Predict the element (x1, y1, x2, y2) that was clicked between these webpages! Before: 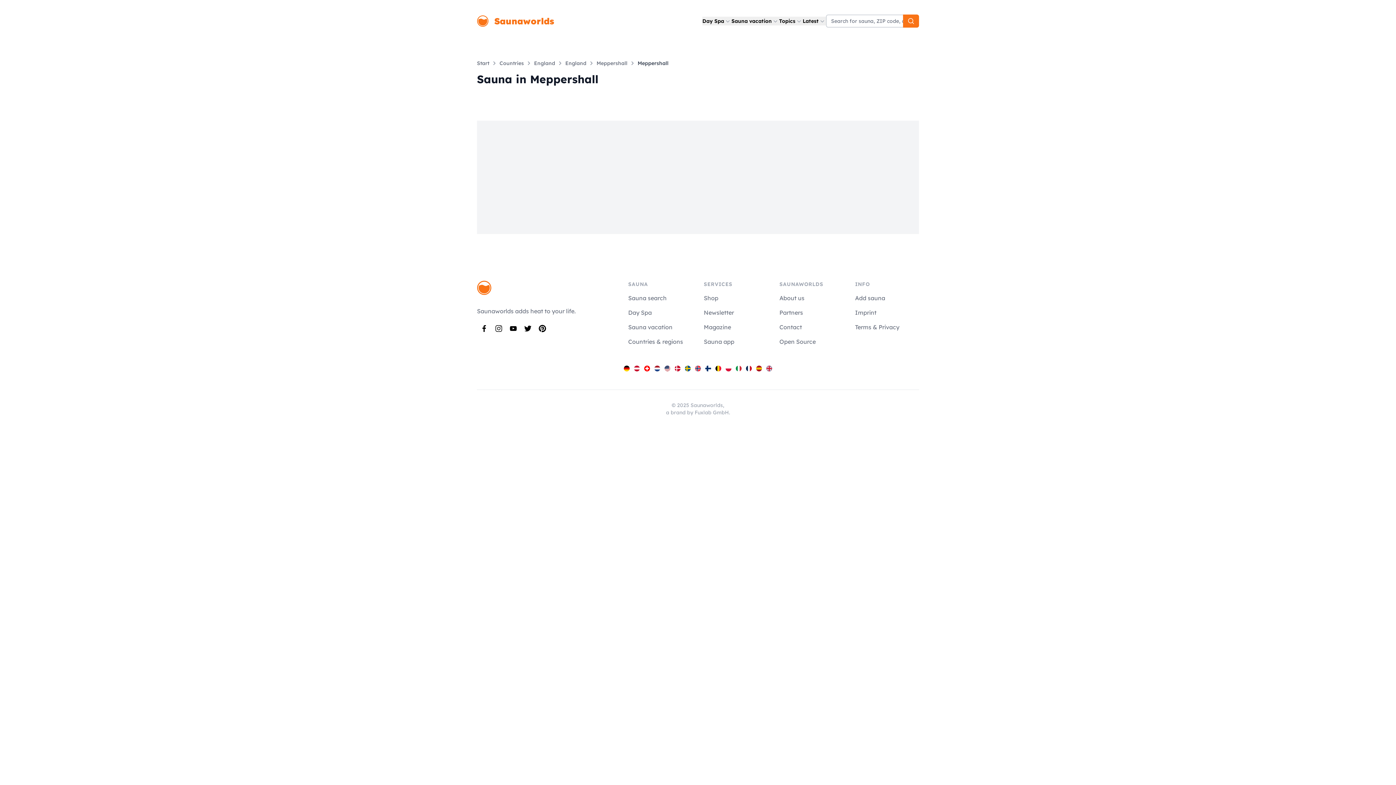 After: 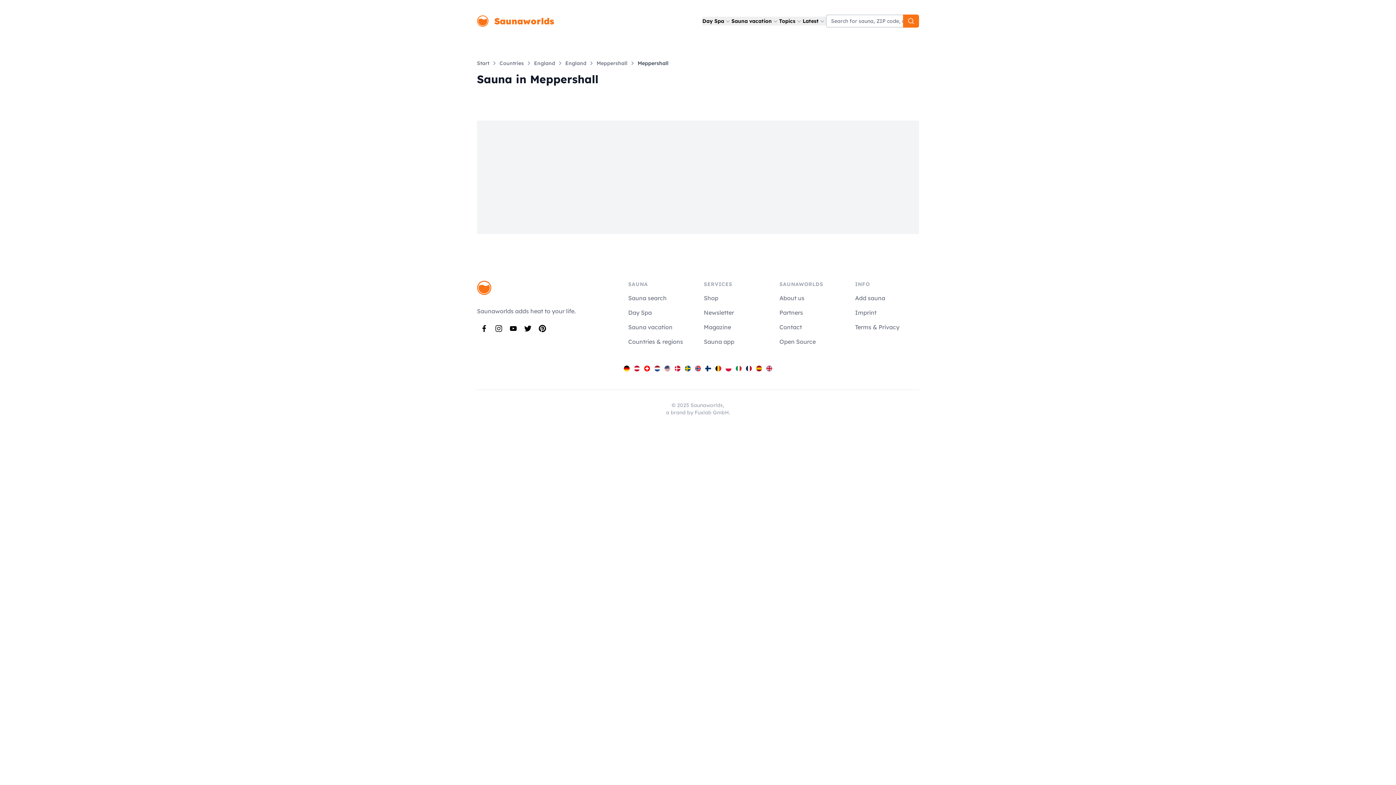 Action: label: Magazine bbox: (704, 323, 731, 330)